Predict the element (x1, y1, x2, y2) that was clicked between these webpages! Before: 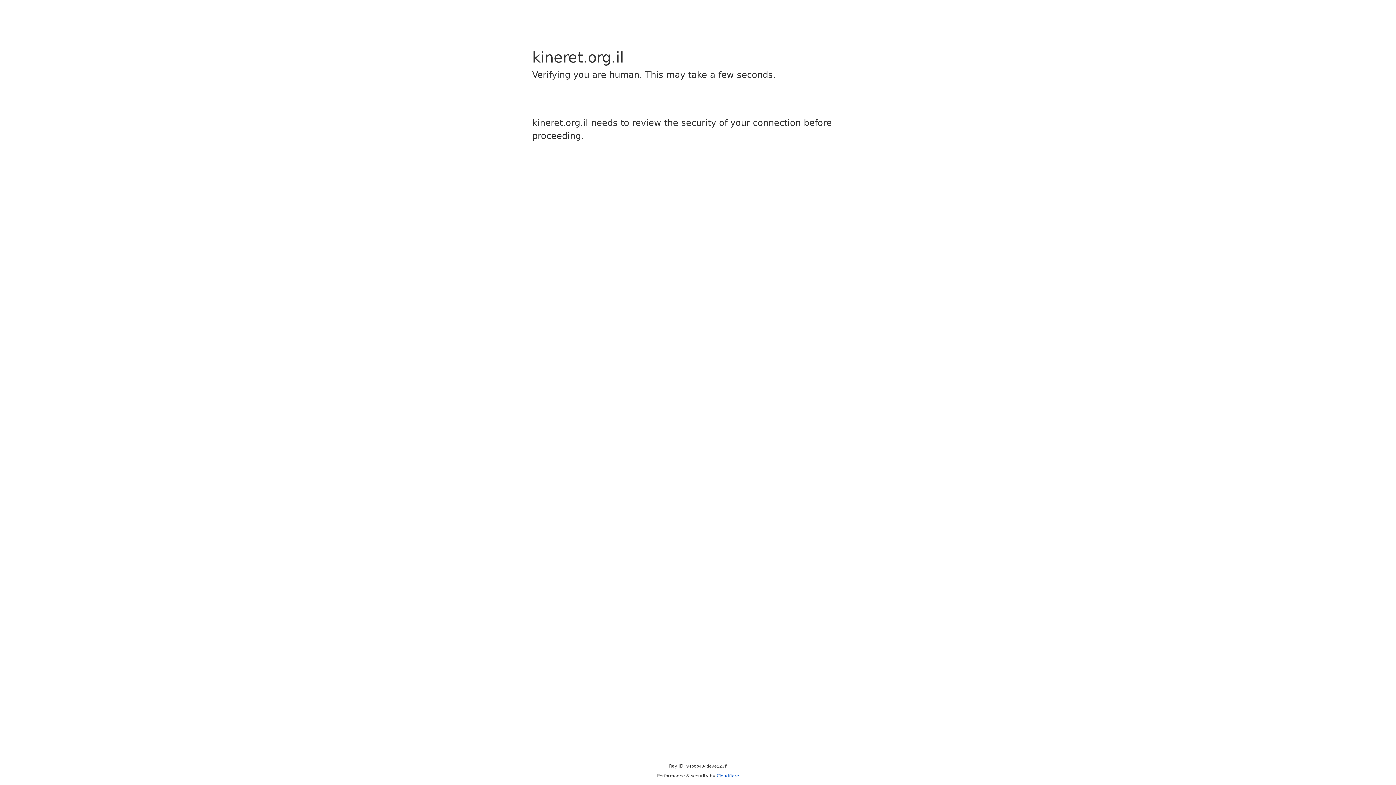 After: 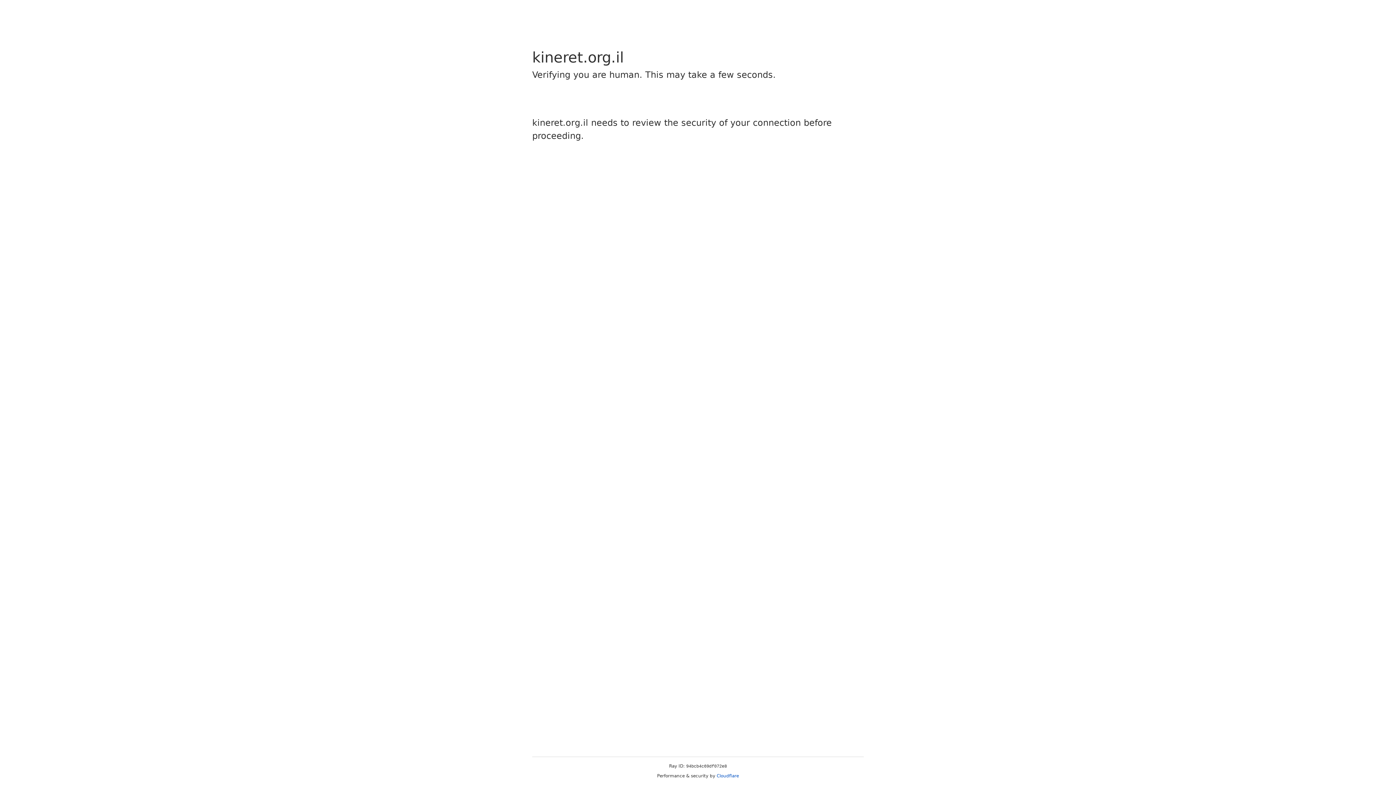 Action: label: Cloudflare bbox: (716, 773, 739, 778)